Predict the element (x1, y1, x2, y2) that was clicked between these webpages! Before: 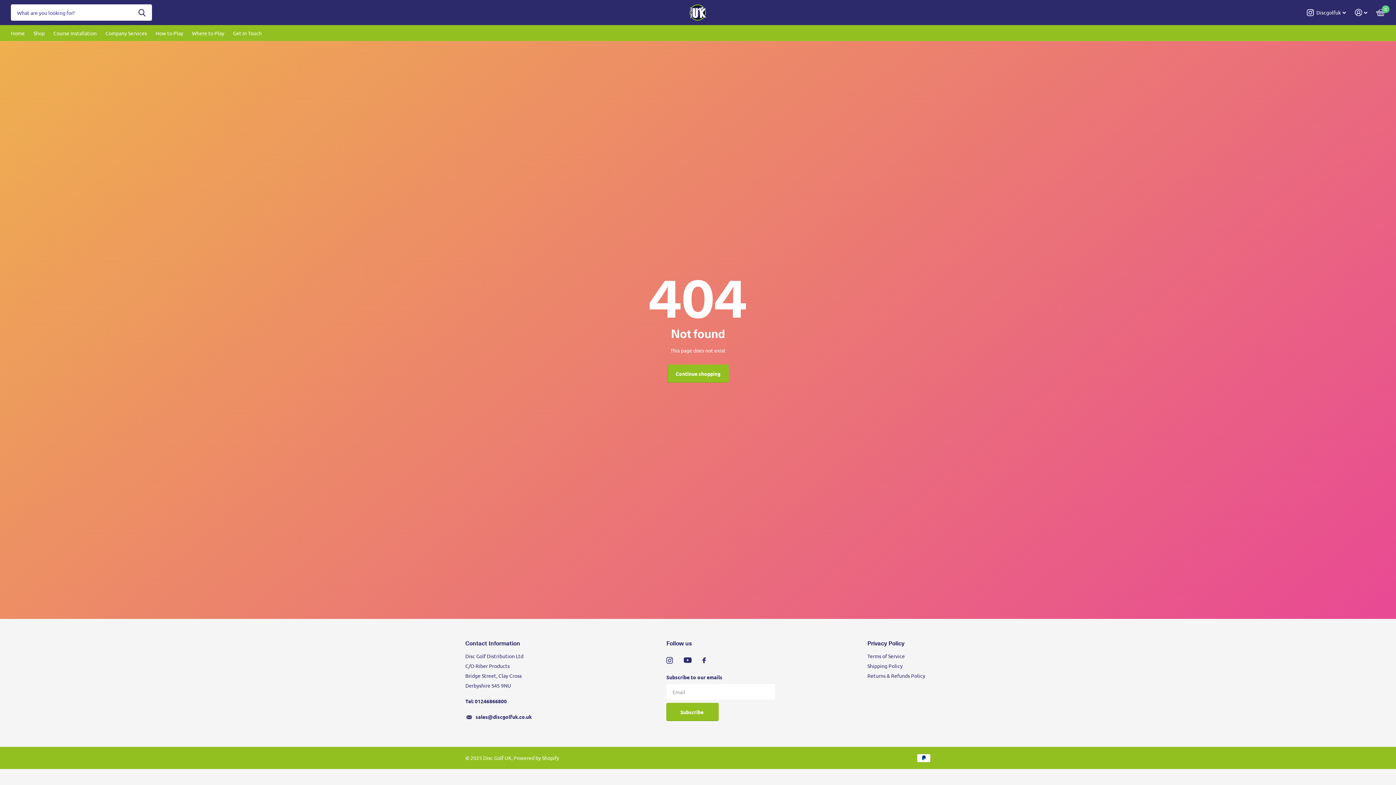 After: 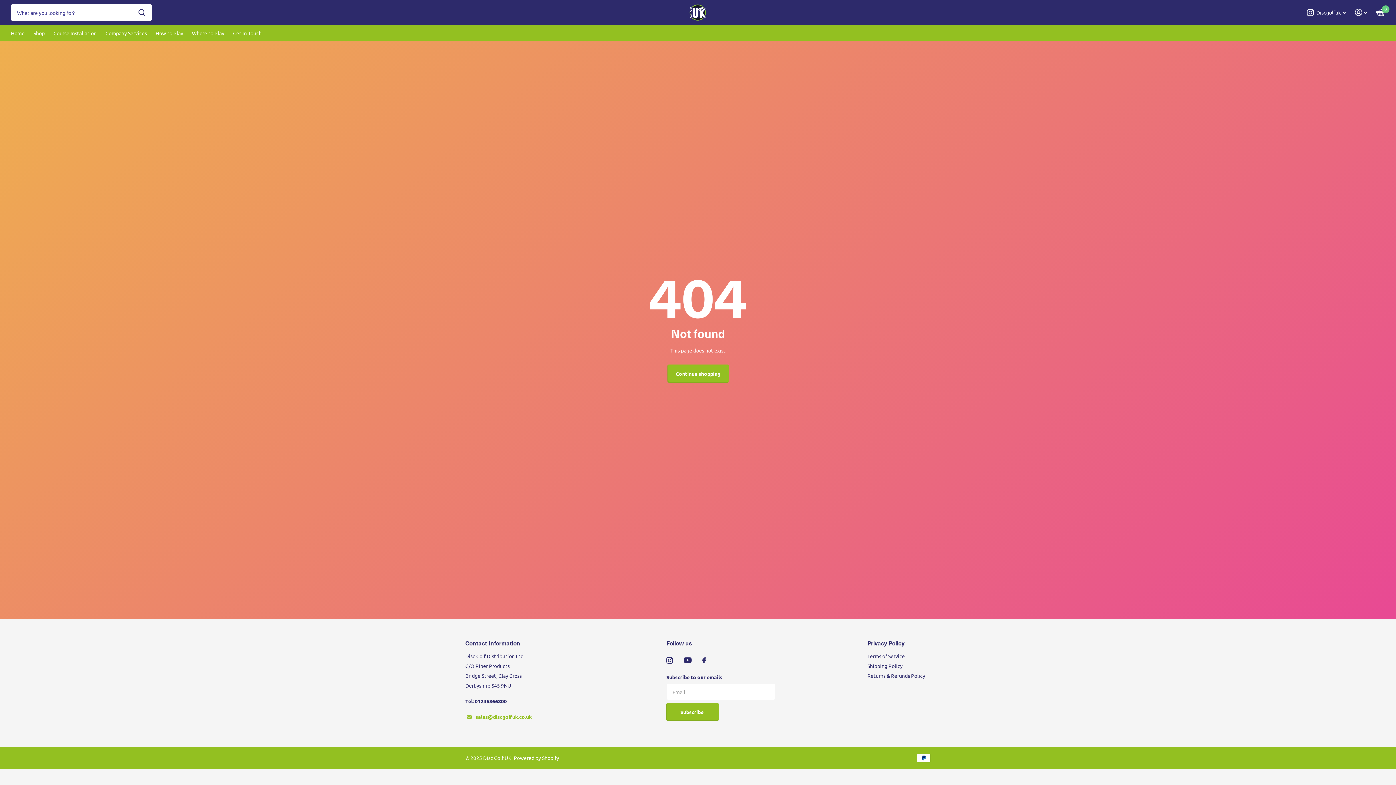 Action: label: sales@discgolfuk.co.uk bbox: (475, 713, 532, 720)